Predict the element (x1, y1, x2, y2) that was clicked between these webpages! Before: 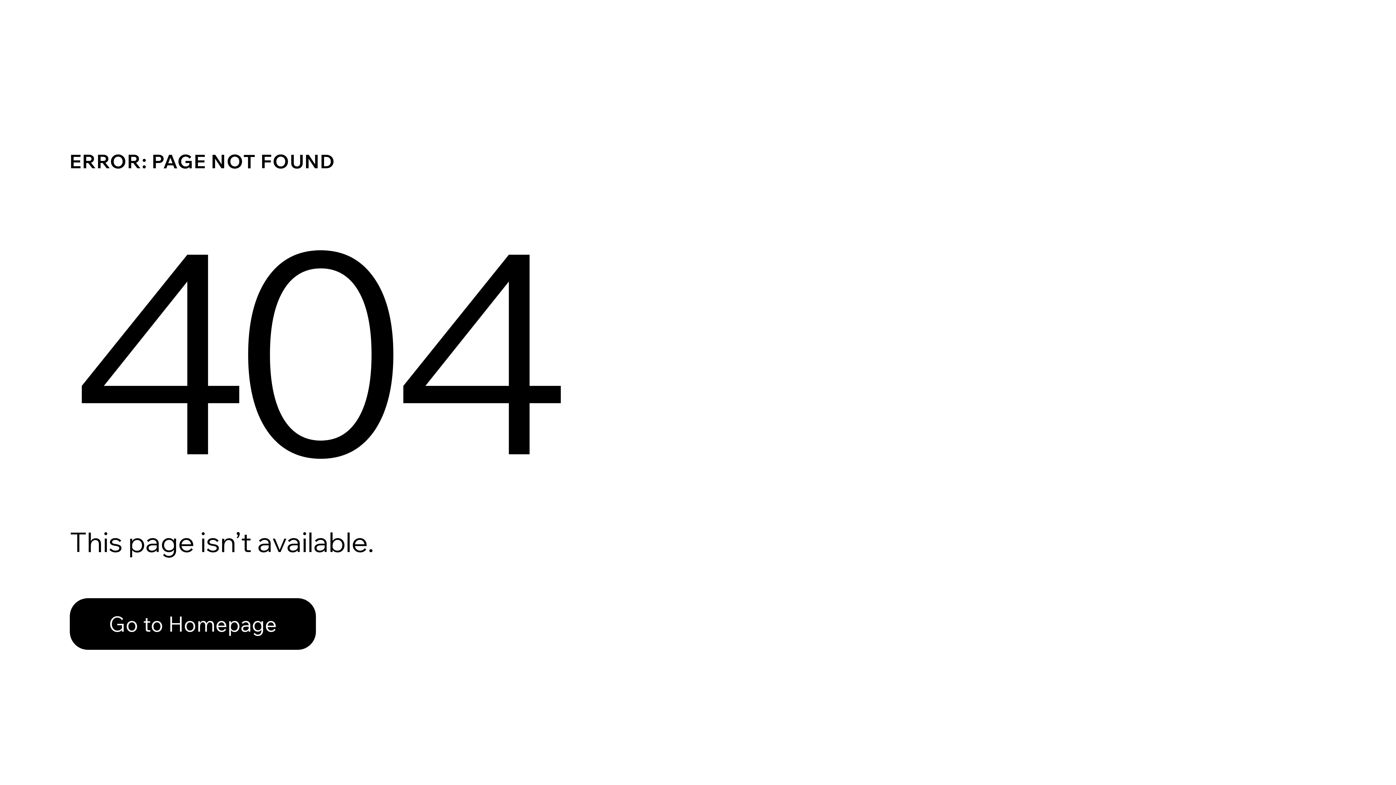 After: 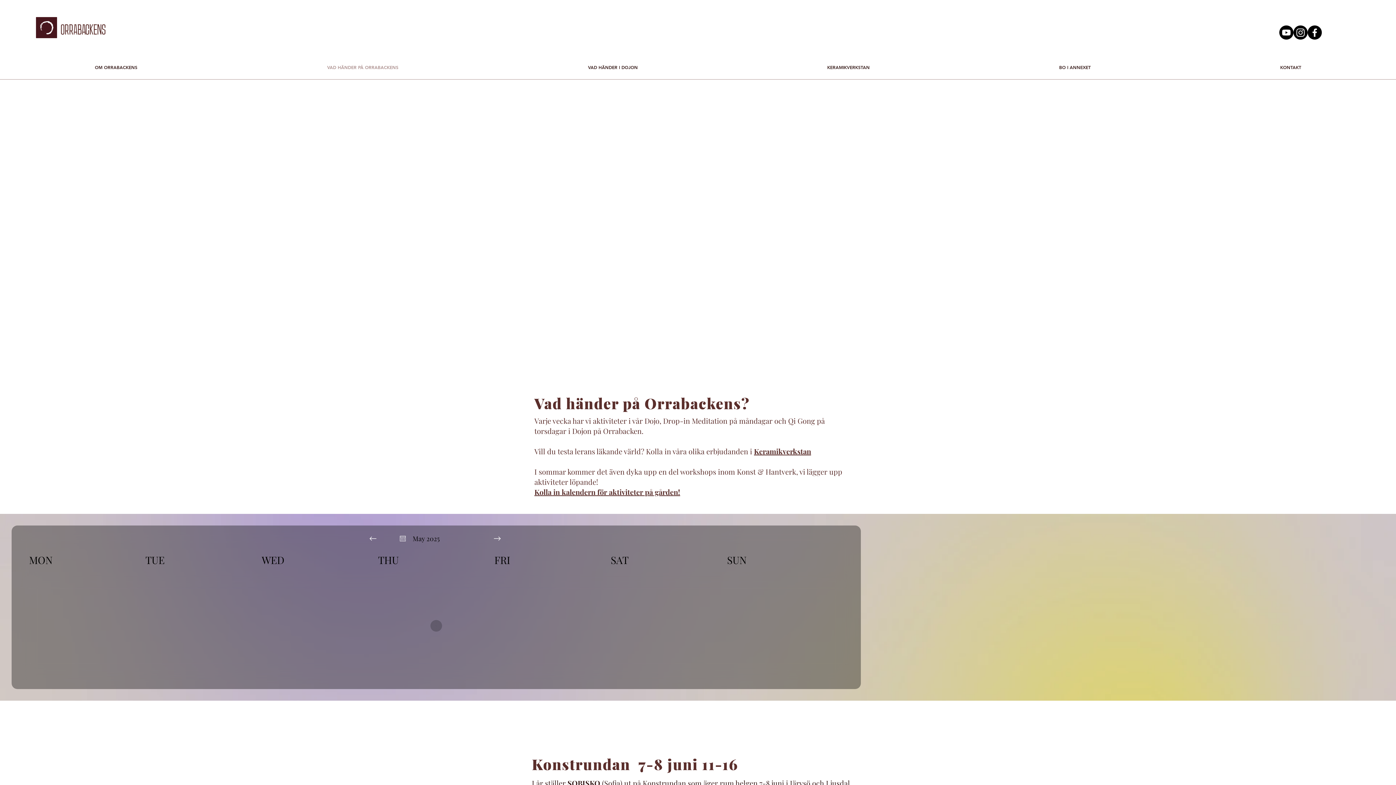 Action: label: Go to Homepage bbox: (69, 582, 768, 659)